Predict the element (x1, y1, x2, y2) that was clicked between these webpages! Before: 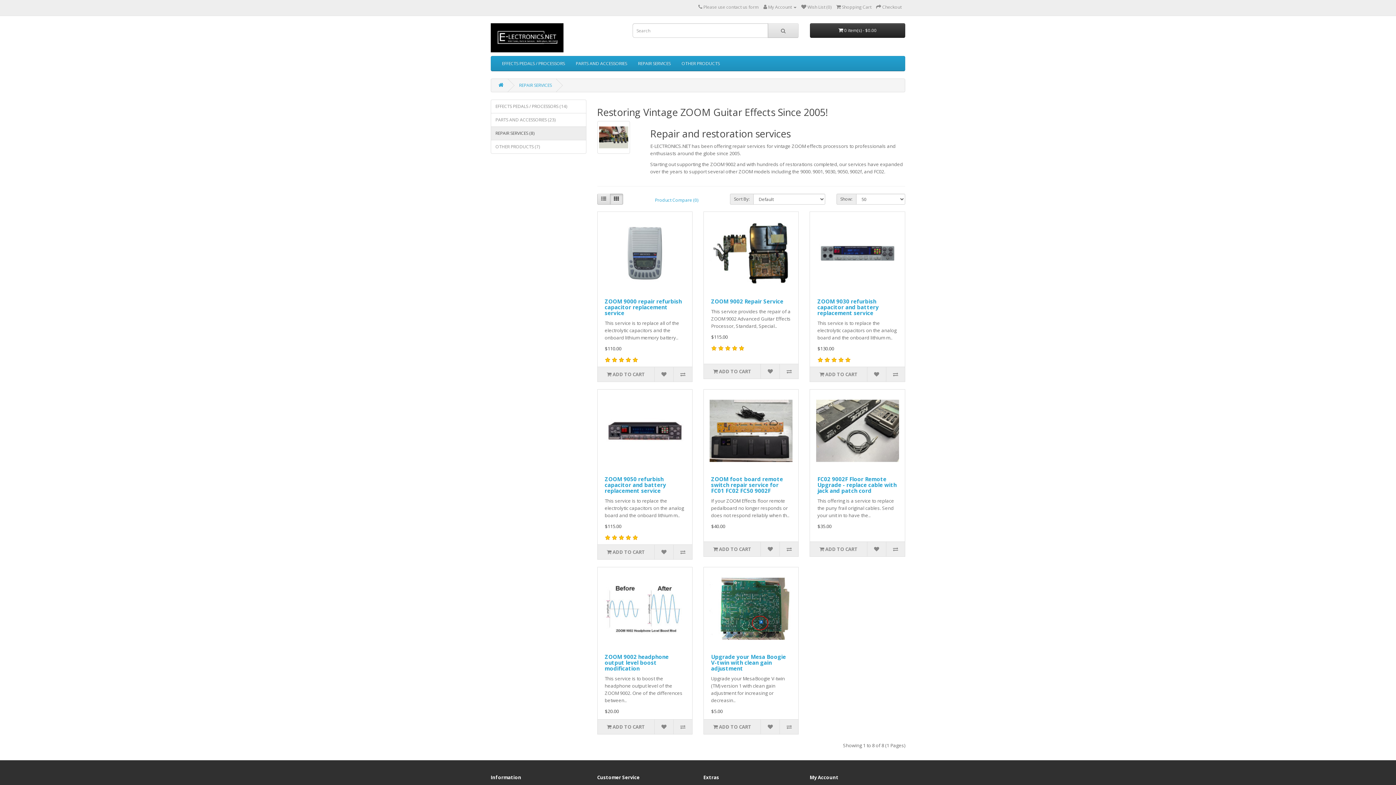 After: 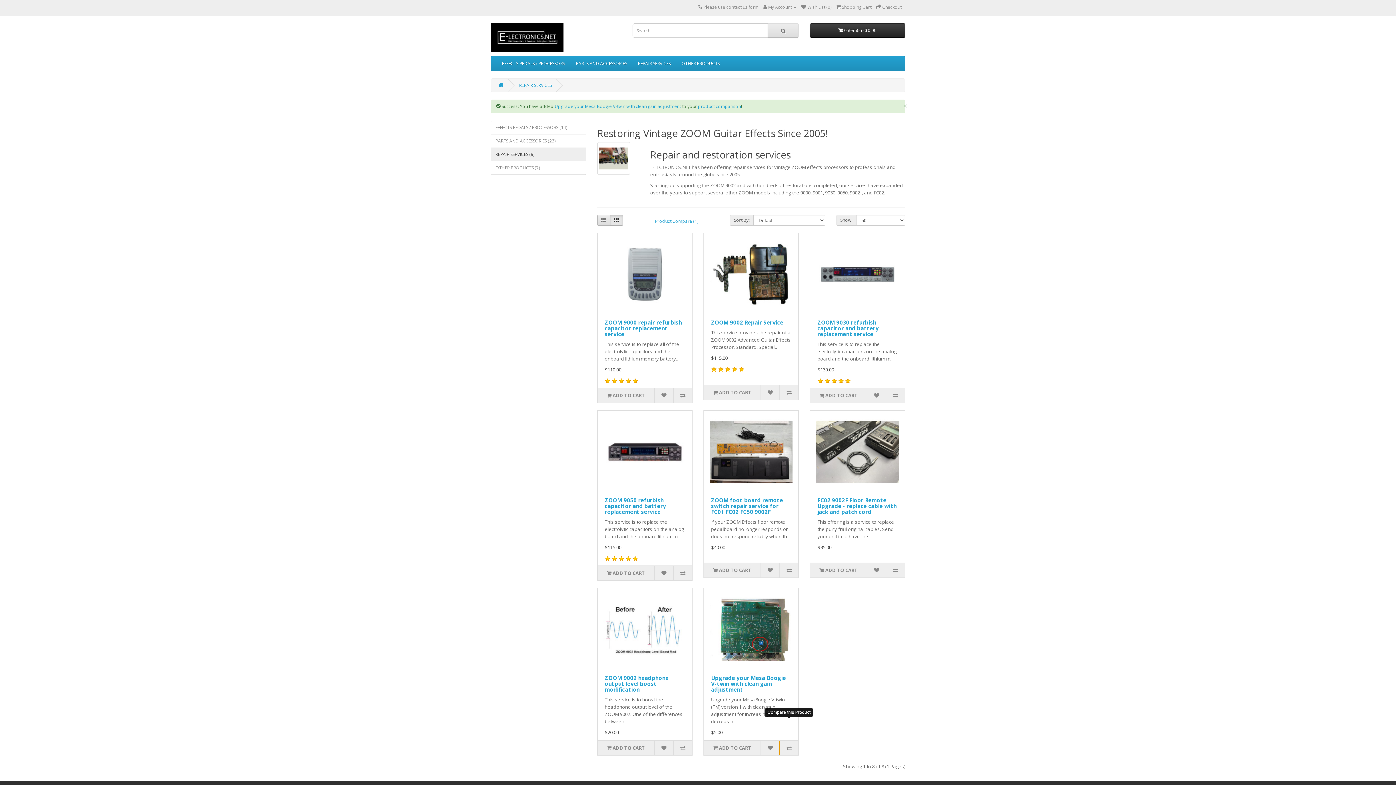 Action: bbox: (779, 720, 798, 734)